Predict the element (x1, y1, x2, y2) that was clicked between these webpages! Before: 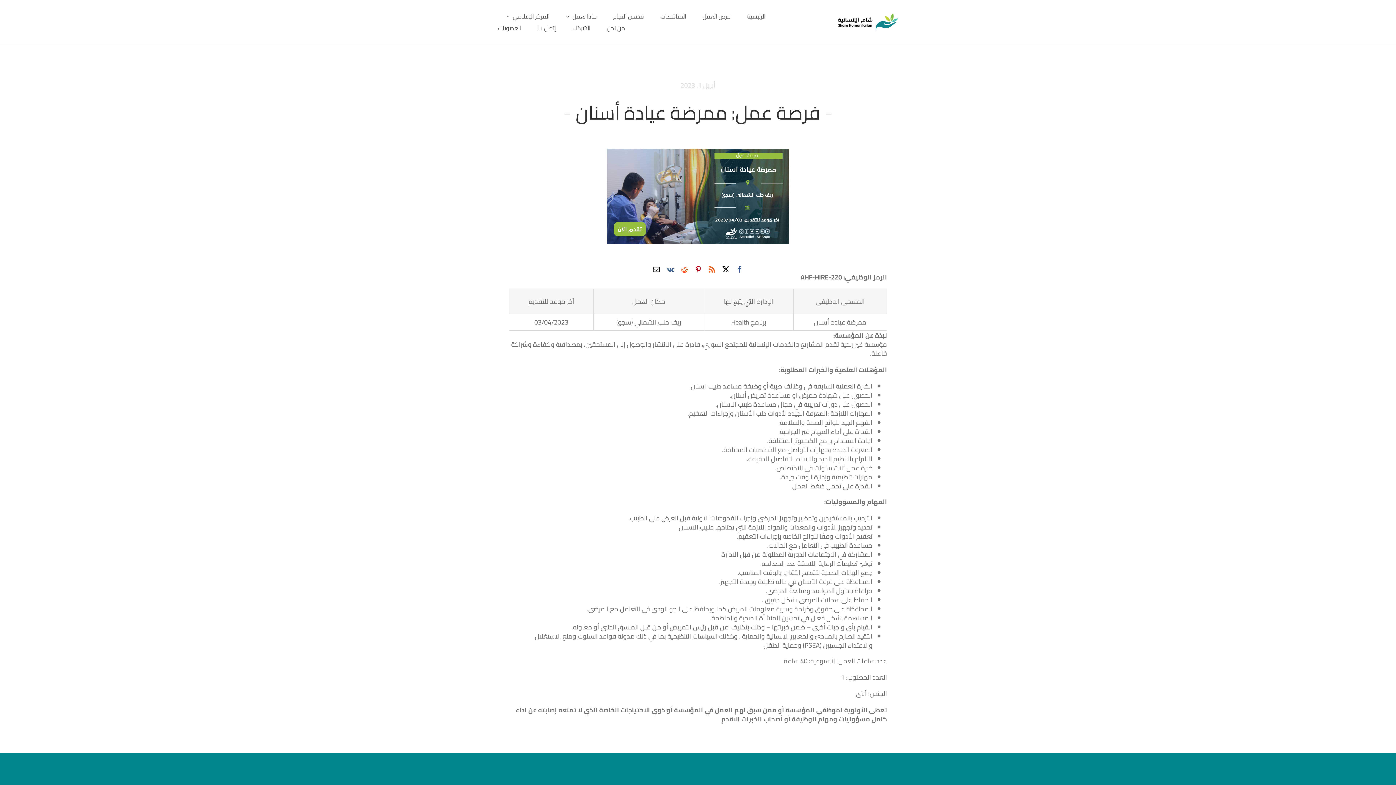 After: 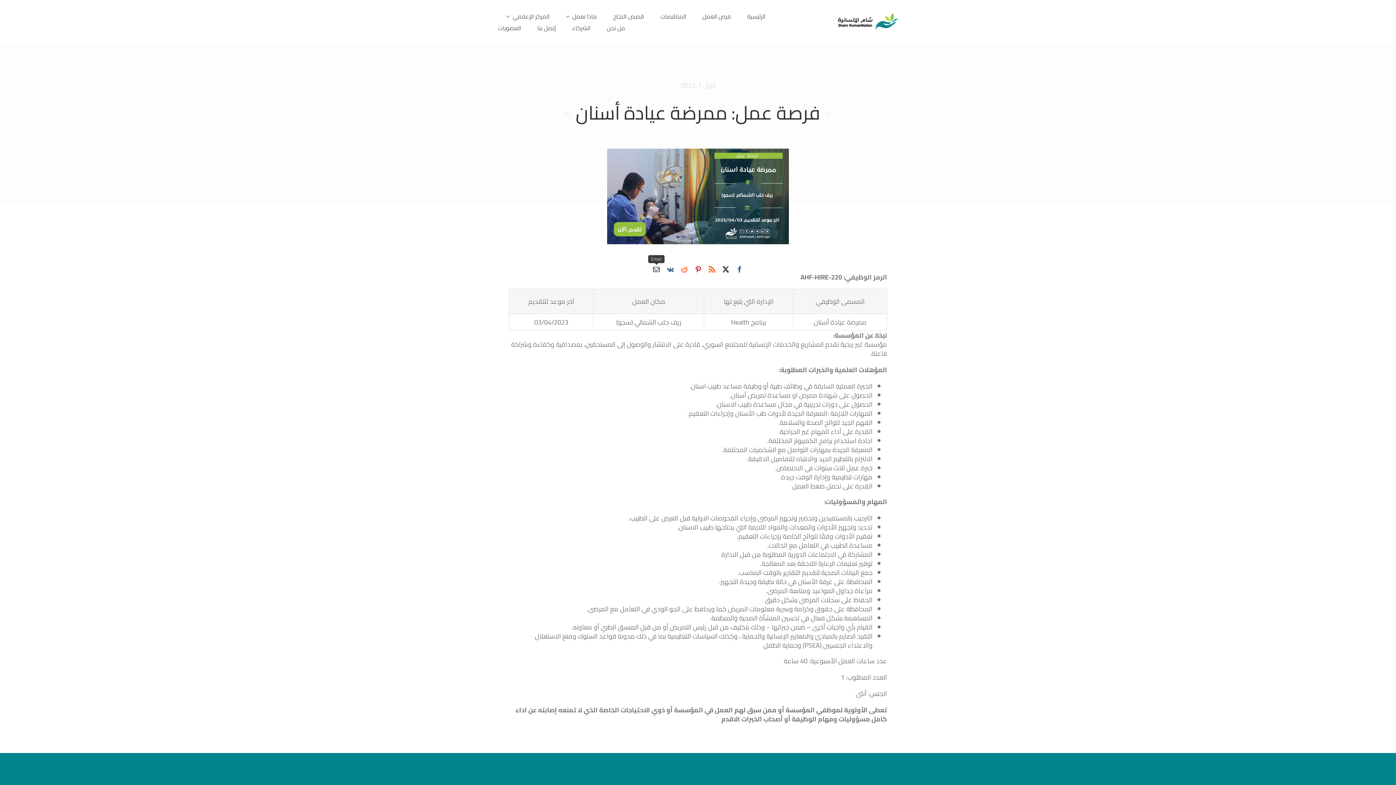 Action: bbox: (653, 266, 659, 272) label: mail